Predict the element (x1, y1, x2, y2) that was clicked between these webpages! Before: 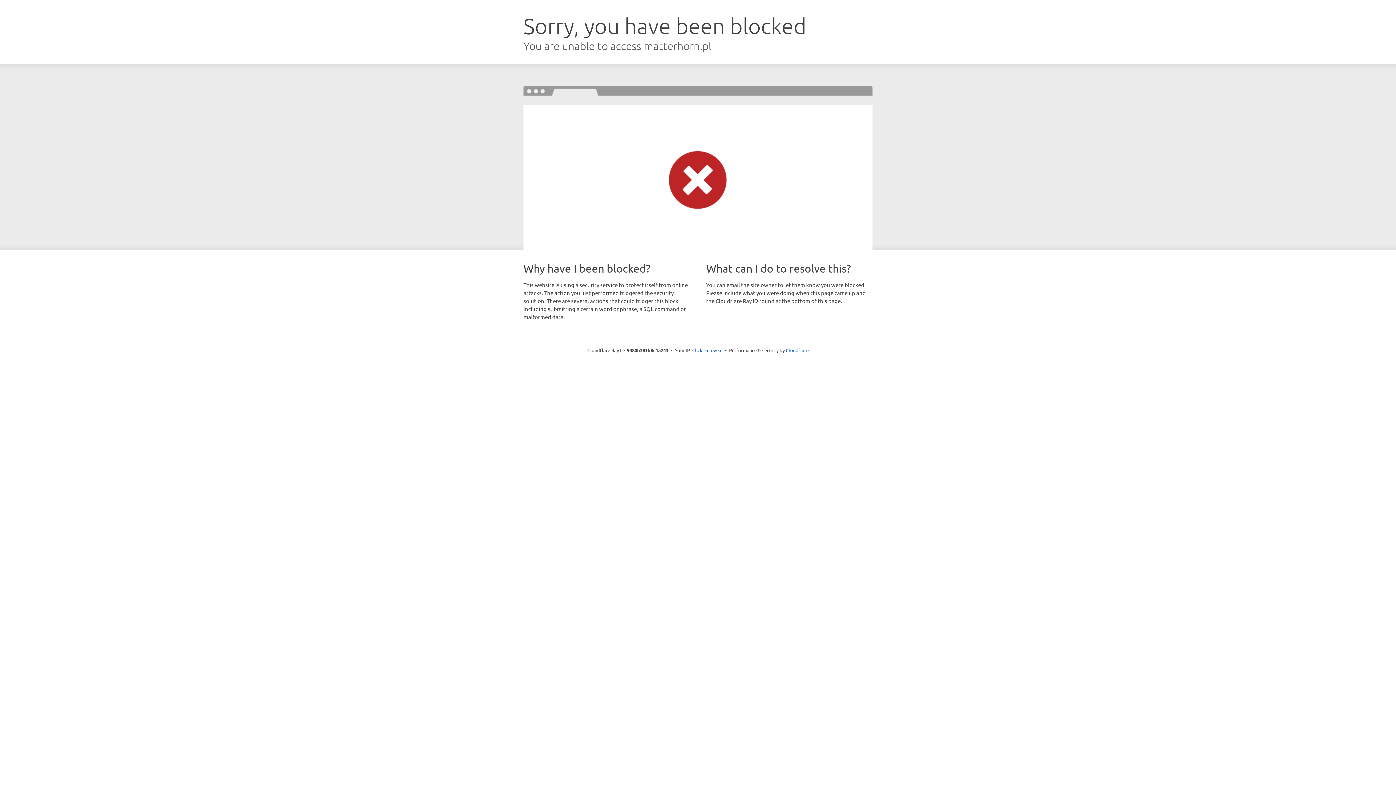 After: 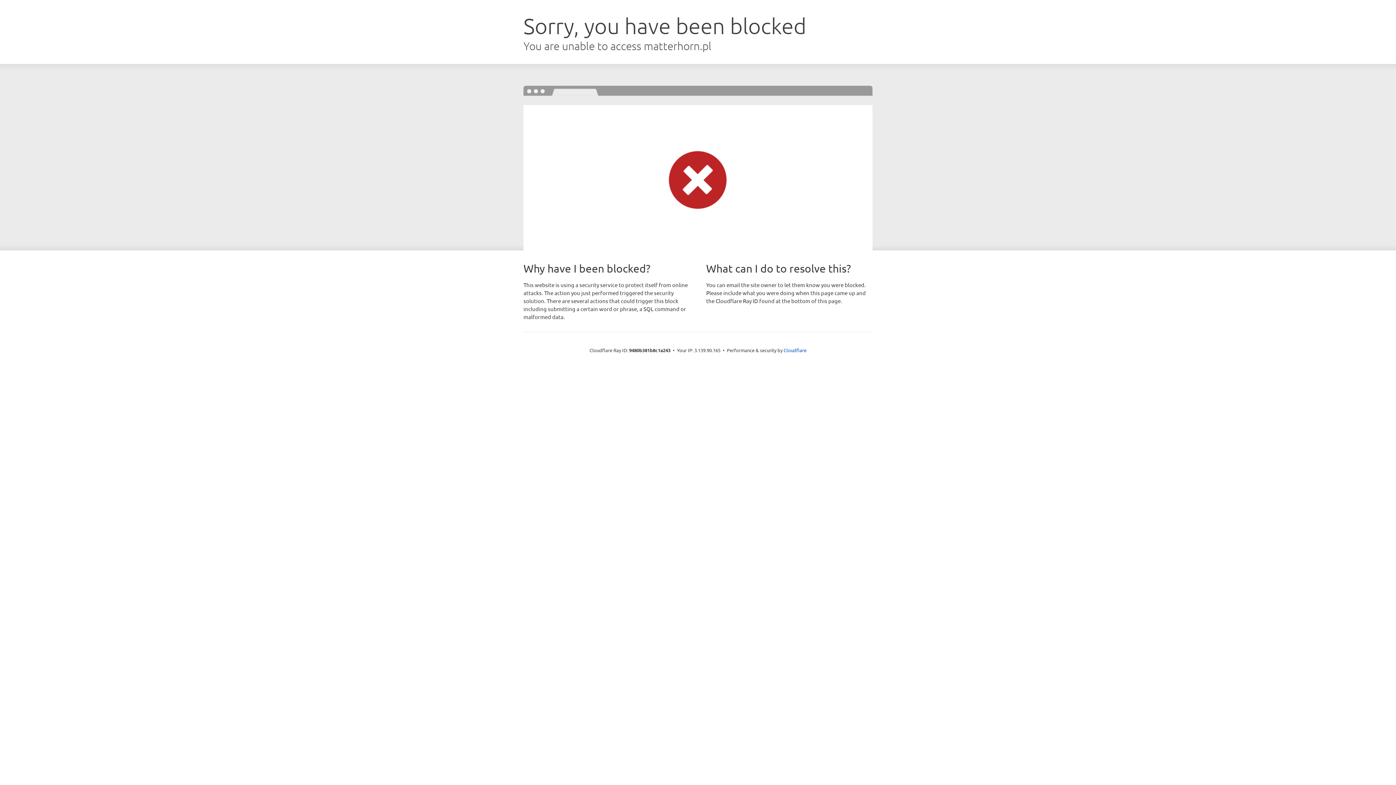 Action: label: Click to reveal bbox: (692, 346, 722, 353)